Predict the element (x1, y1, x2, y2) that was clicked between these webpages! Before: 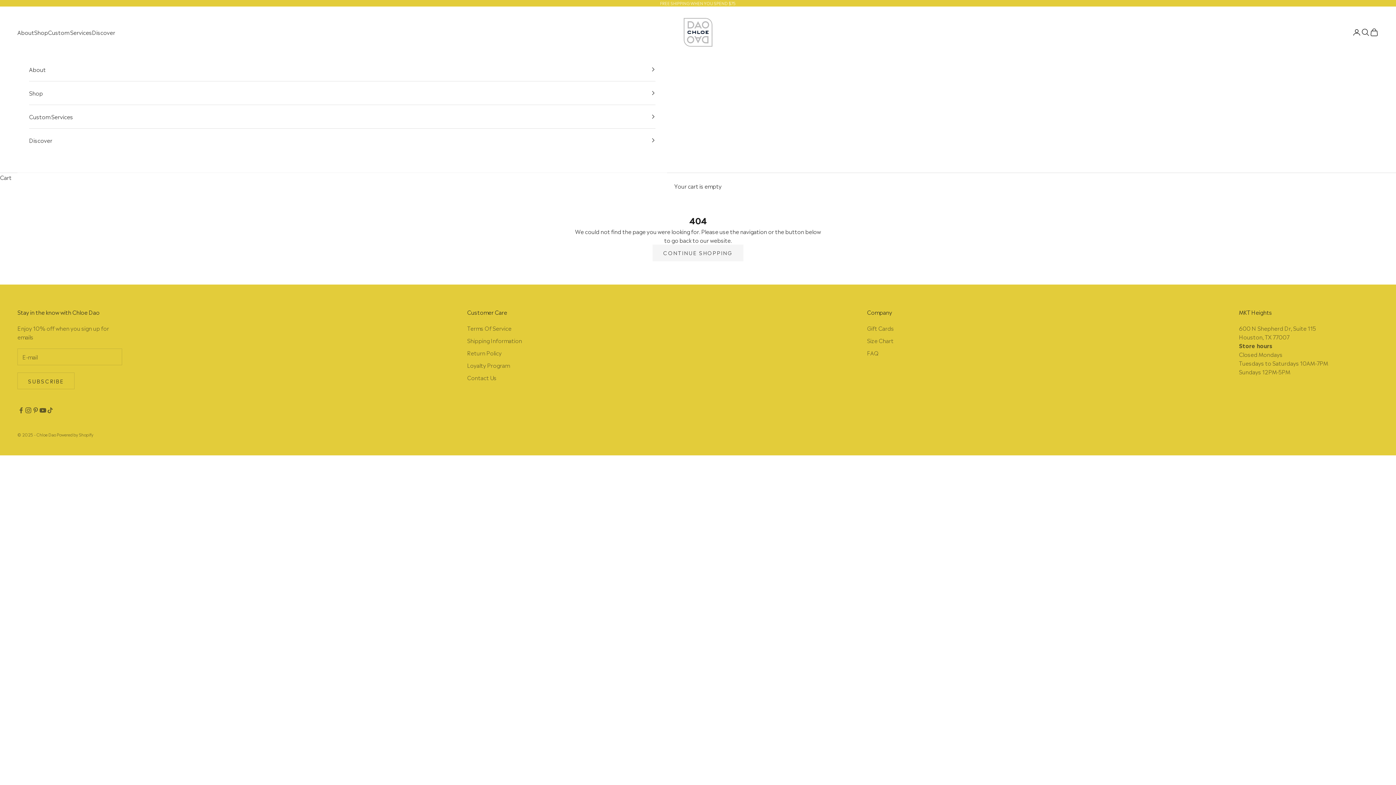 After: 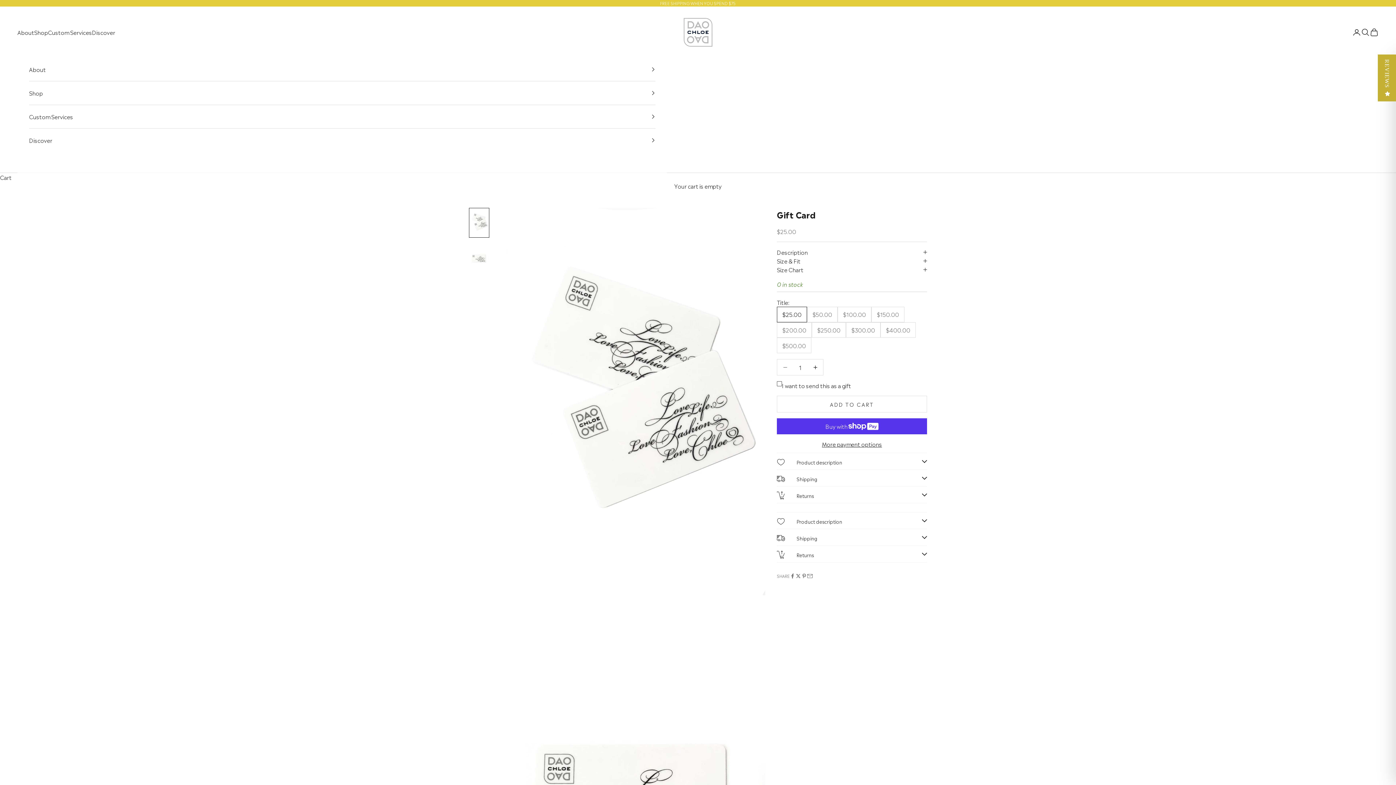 Action: label: Gift Cards bbox: (867, 323, 894, 332)